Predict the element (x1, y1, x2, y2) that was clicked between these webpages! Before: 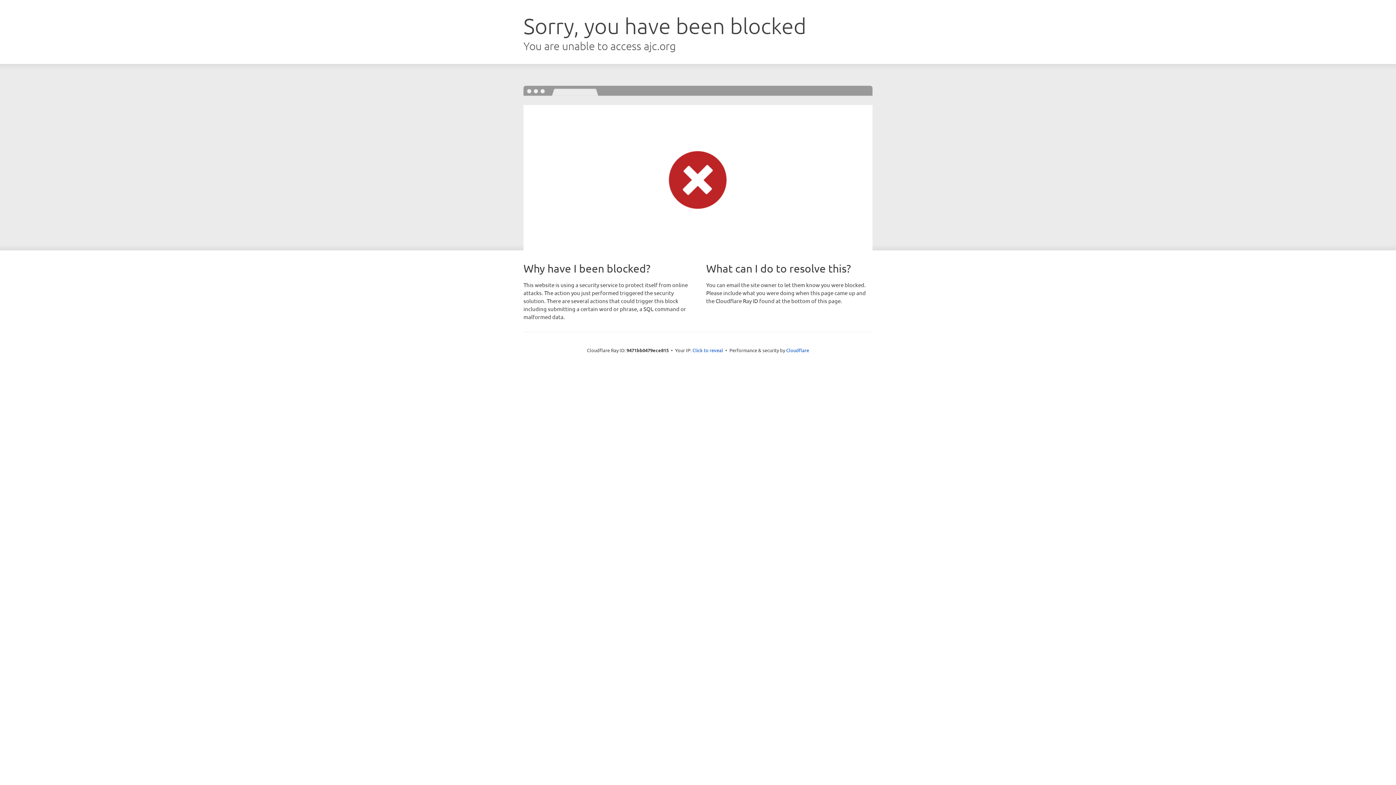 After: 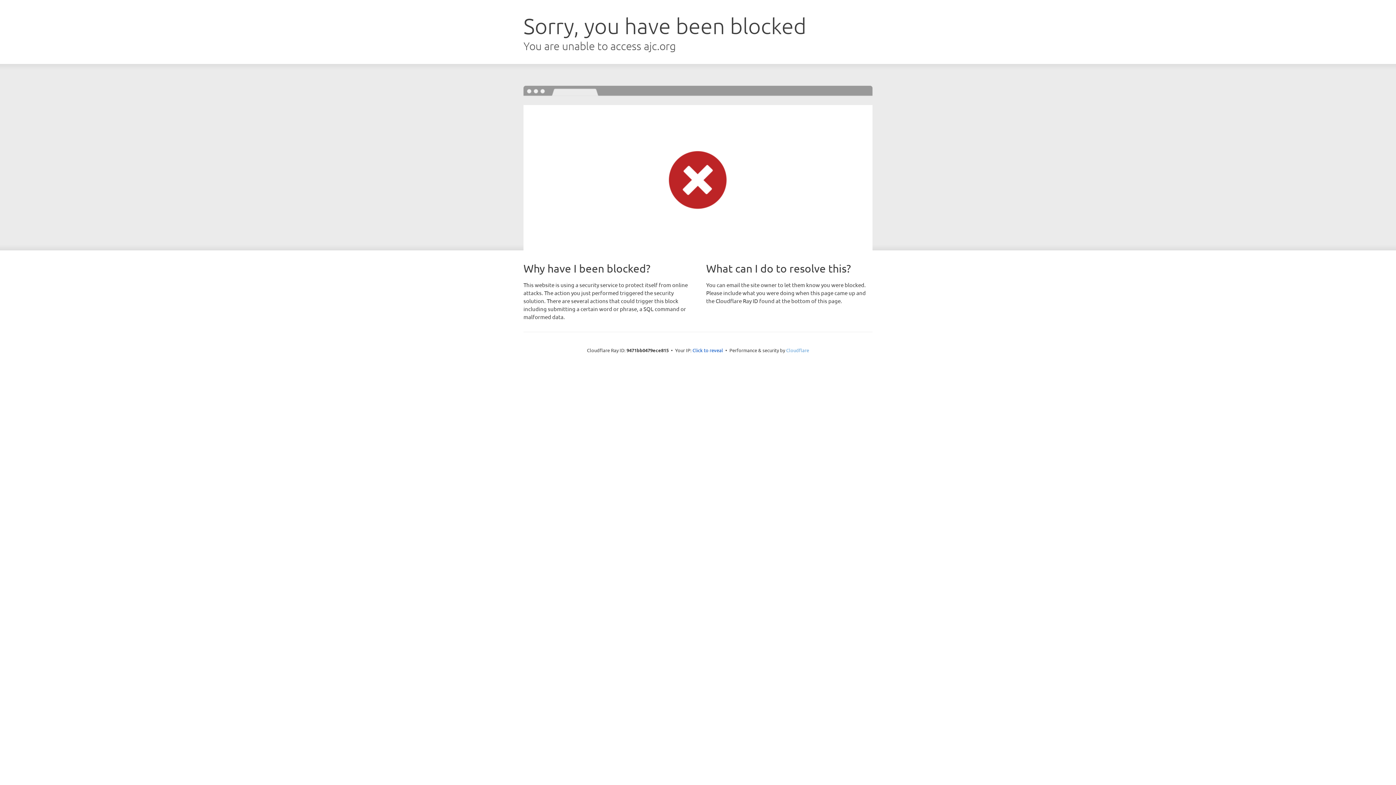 Action: label: Cloudflare bbox: (786, 347, 809, 353)